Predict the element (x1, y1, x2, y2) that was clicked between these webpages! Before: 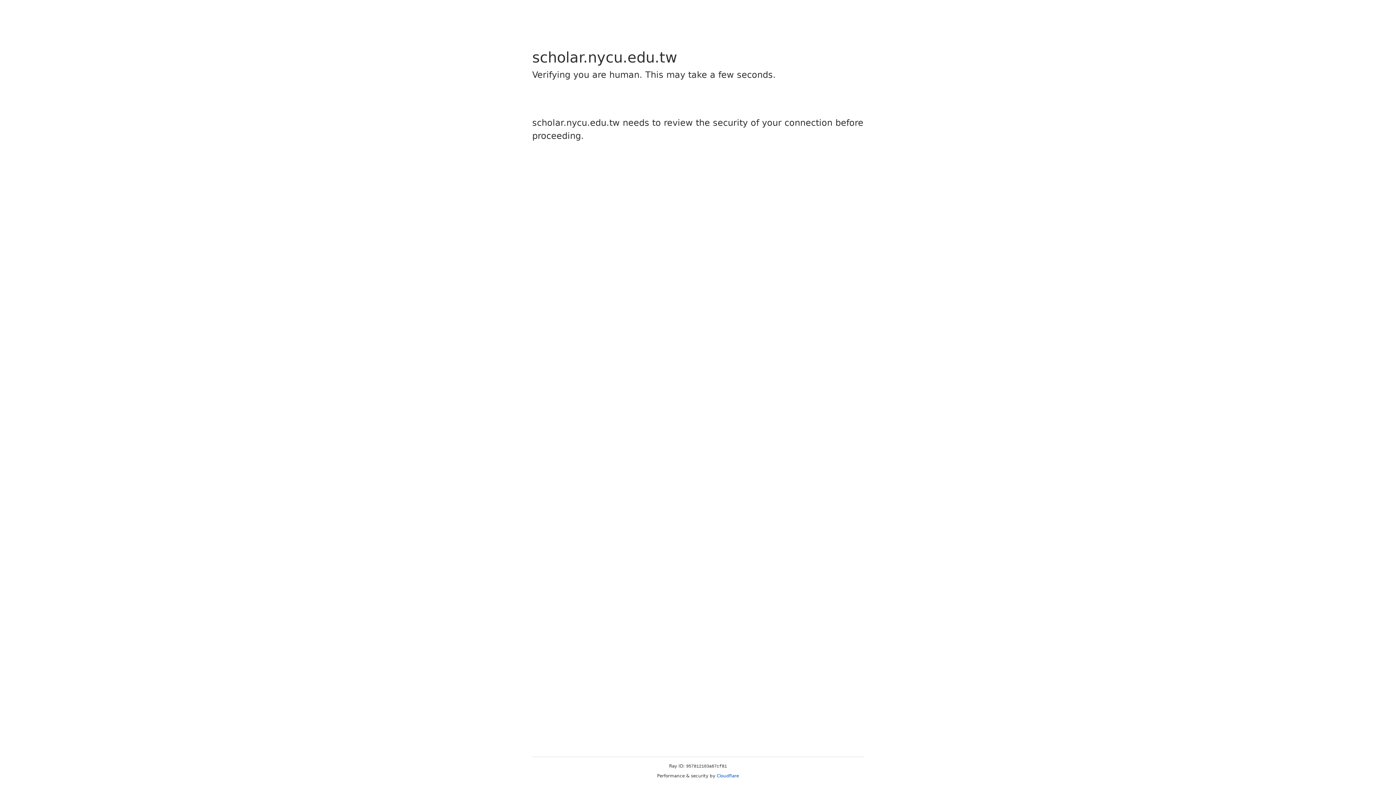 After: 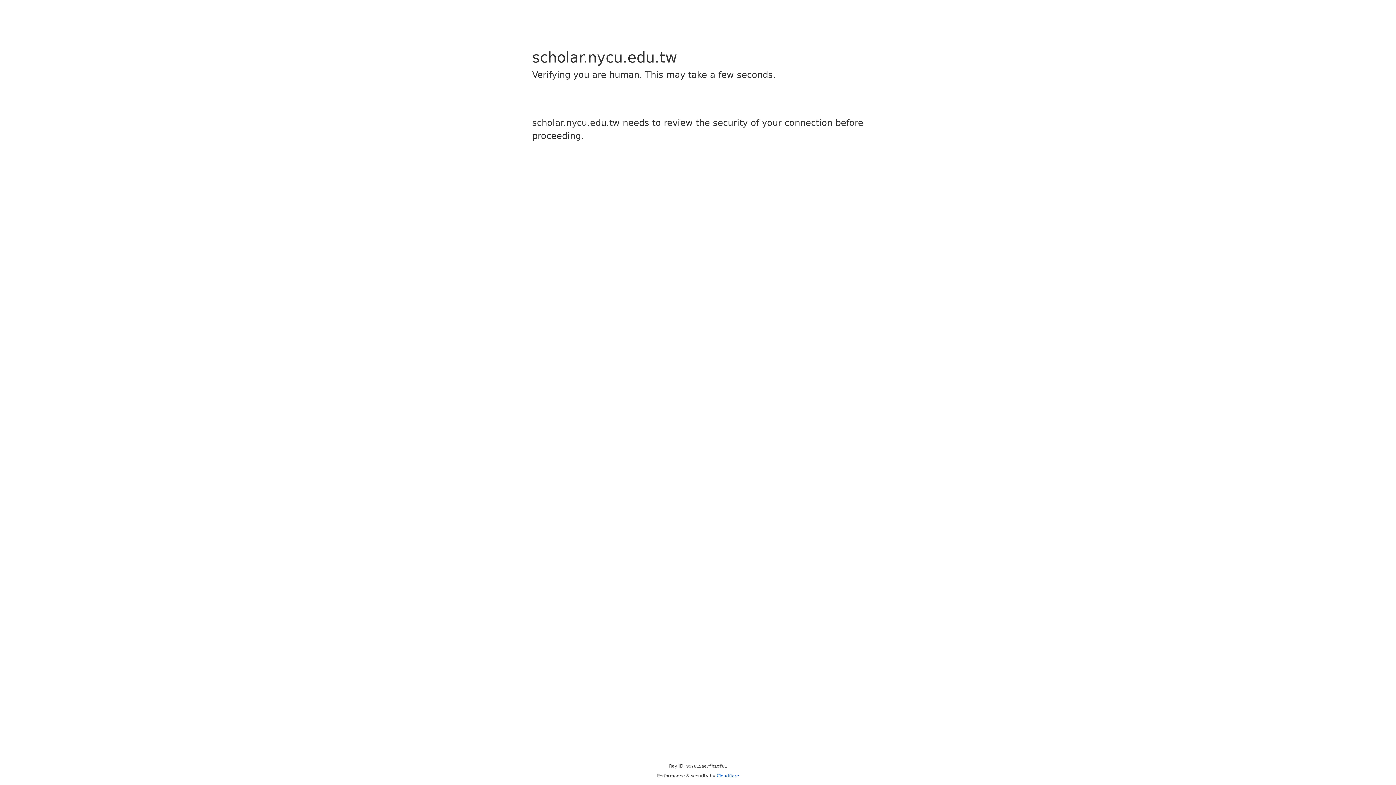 Action: label: Cloudflare bbox: (716, 773, 739, 778)